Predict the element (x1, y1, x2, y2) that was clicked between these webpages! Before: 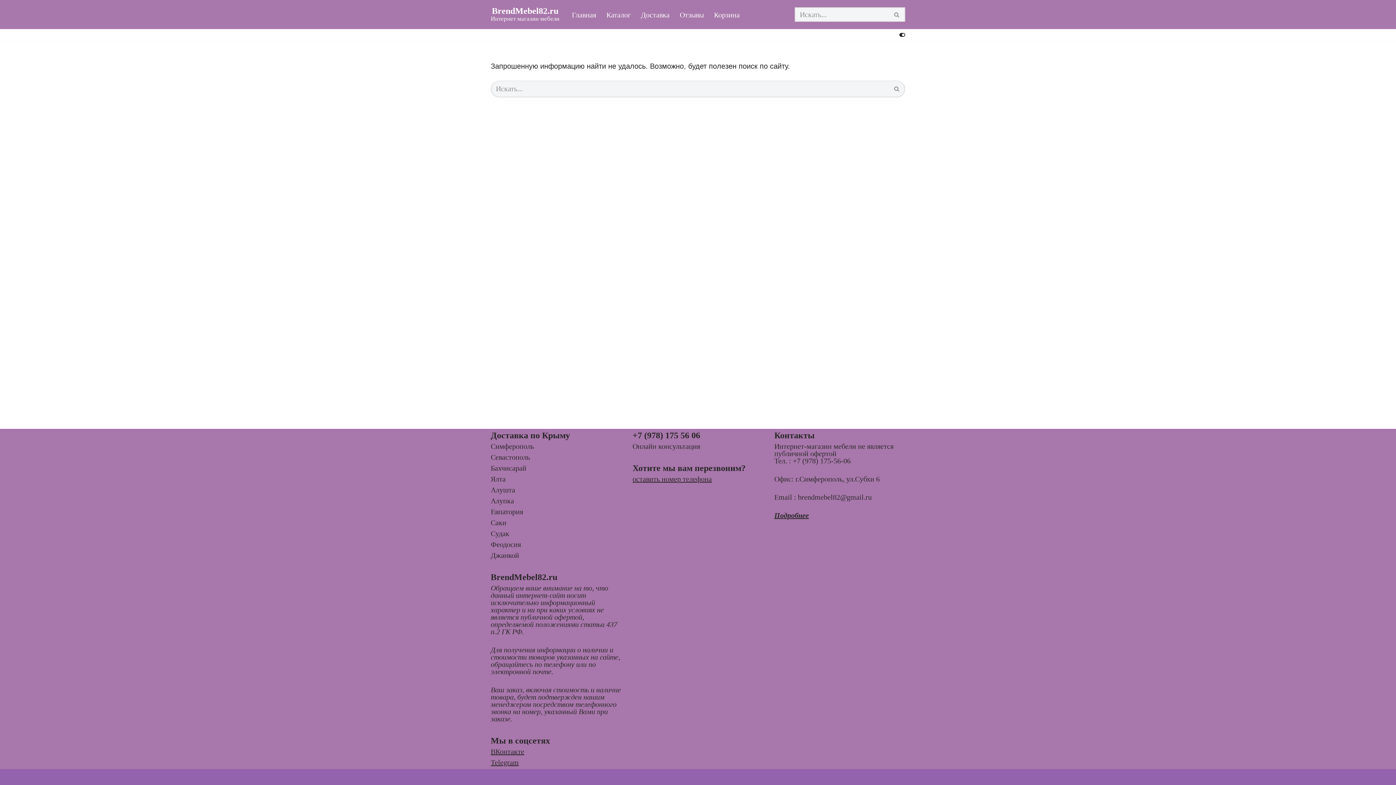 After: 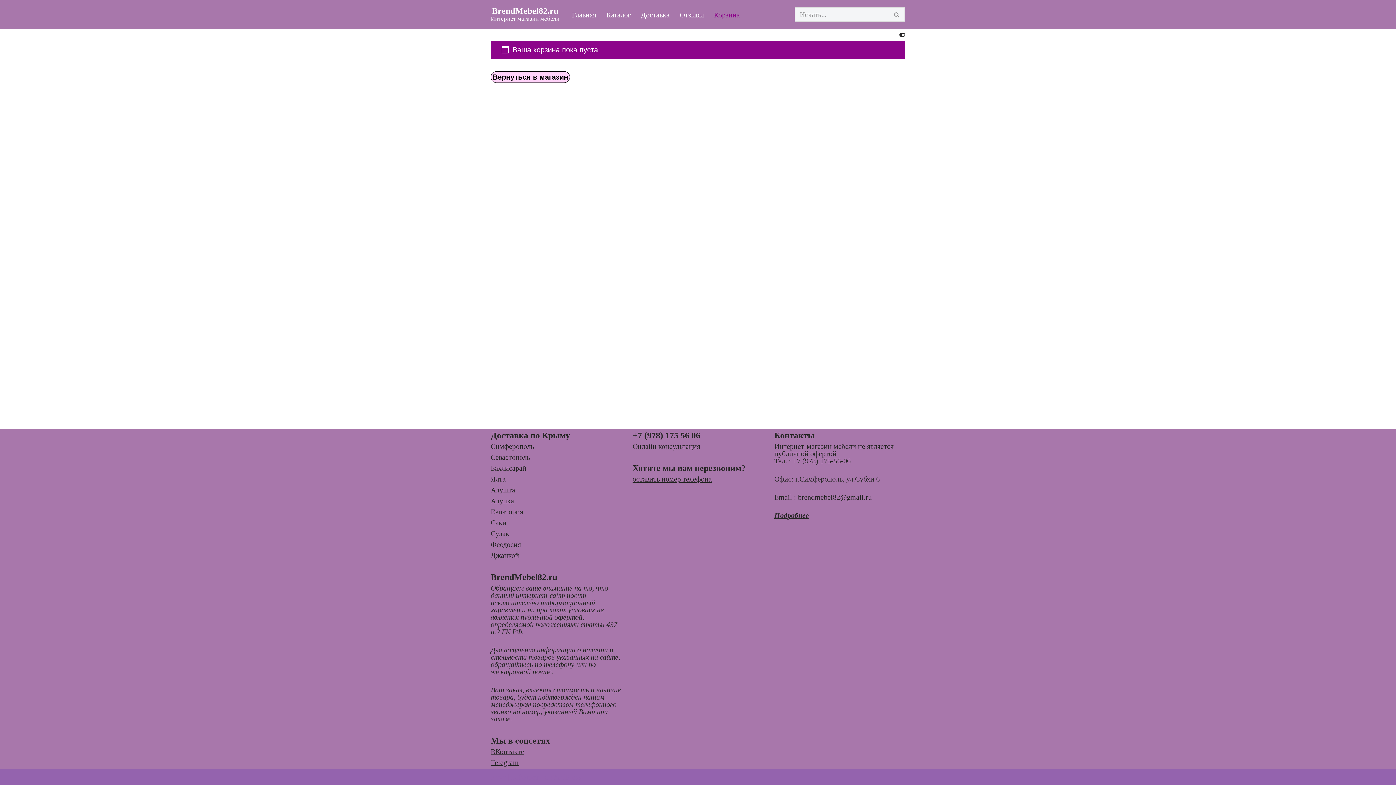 Action: bbox: (714, 8, 740, 20) label: Корзина